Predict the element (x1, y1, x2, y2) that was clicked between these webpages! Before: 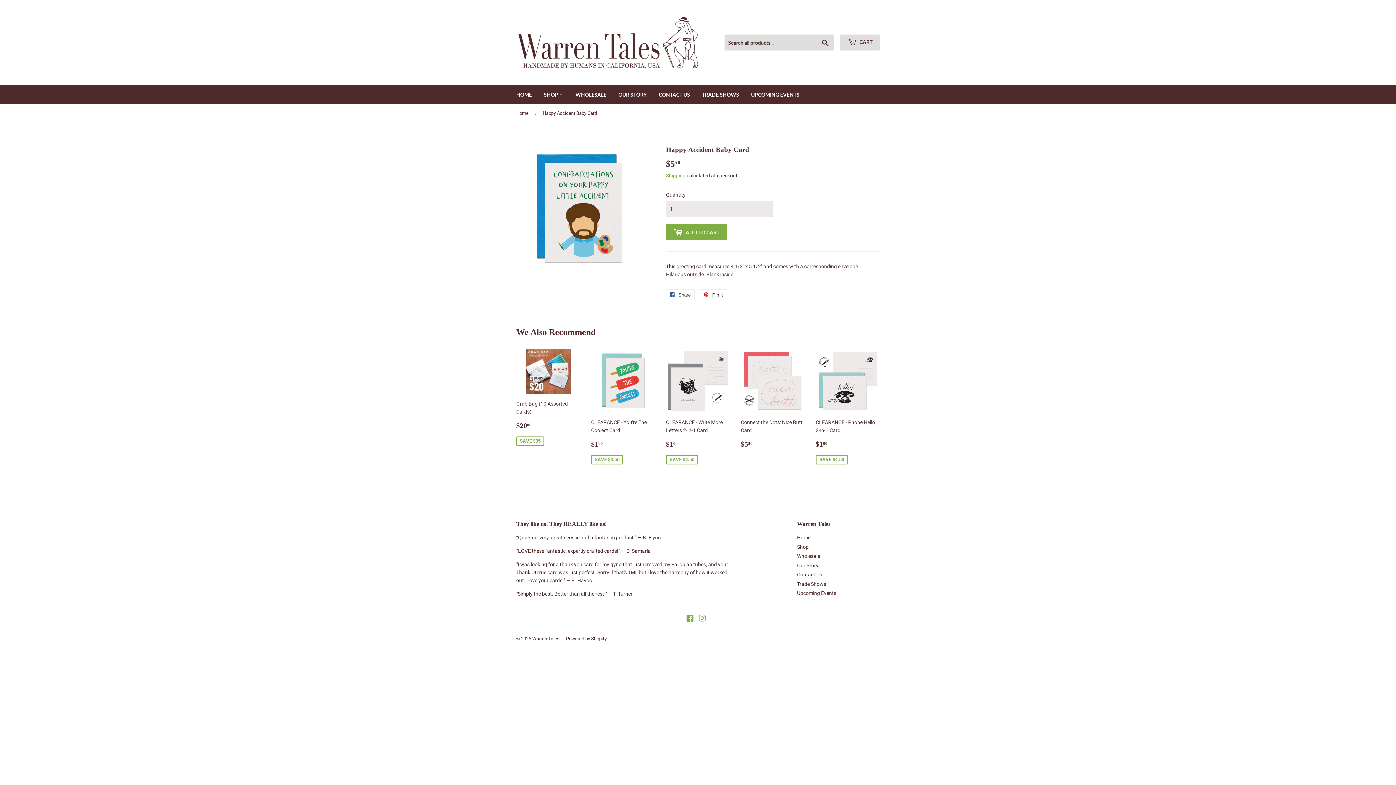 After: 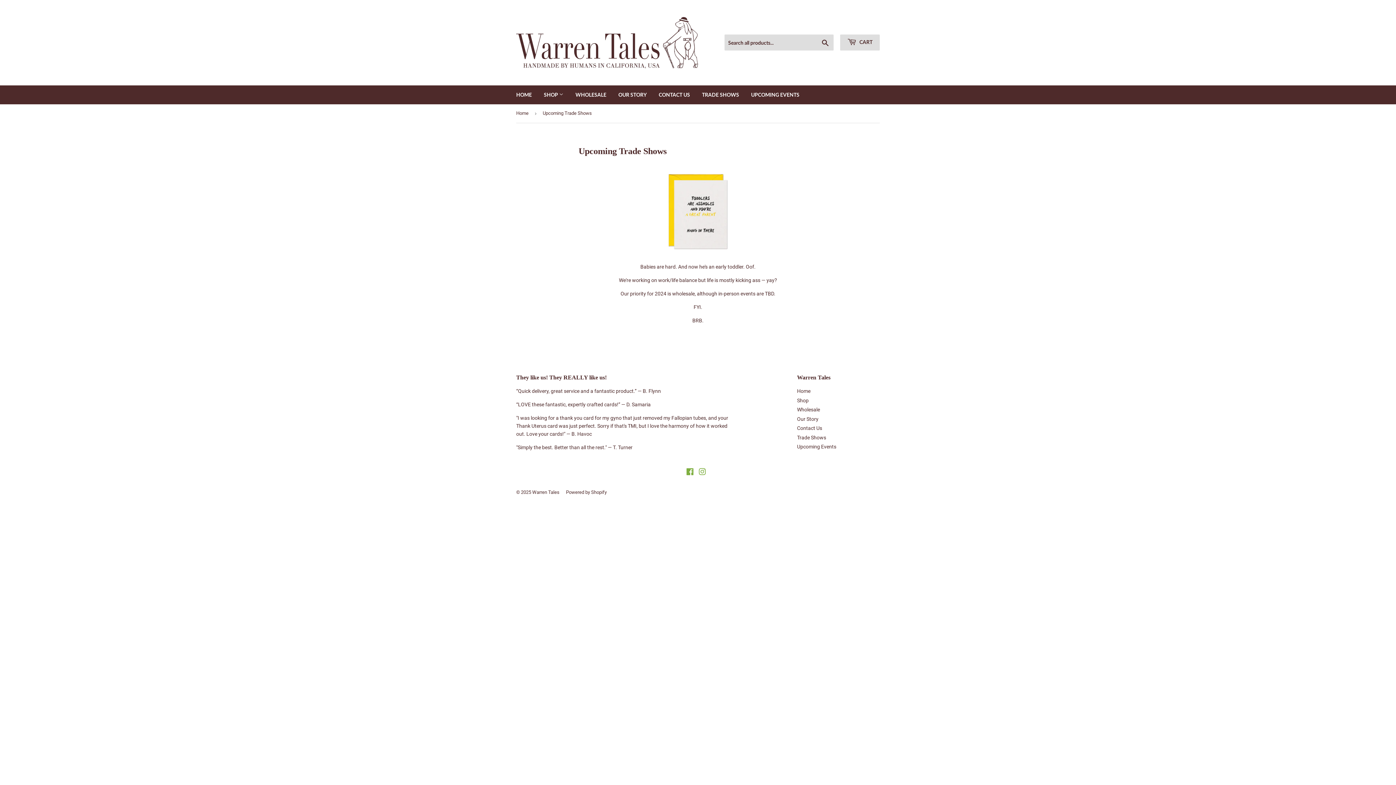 Action: bbox: (696, 85, 744, 104) label: TRADE SHOWS